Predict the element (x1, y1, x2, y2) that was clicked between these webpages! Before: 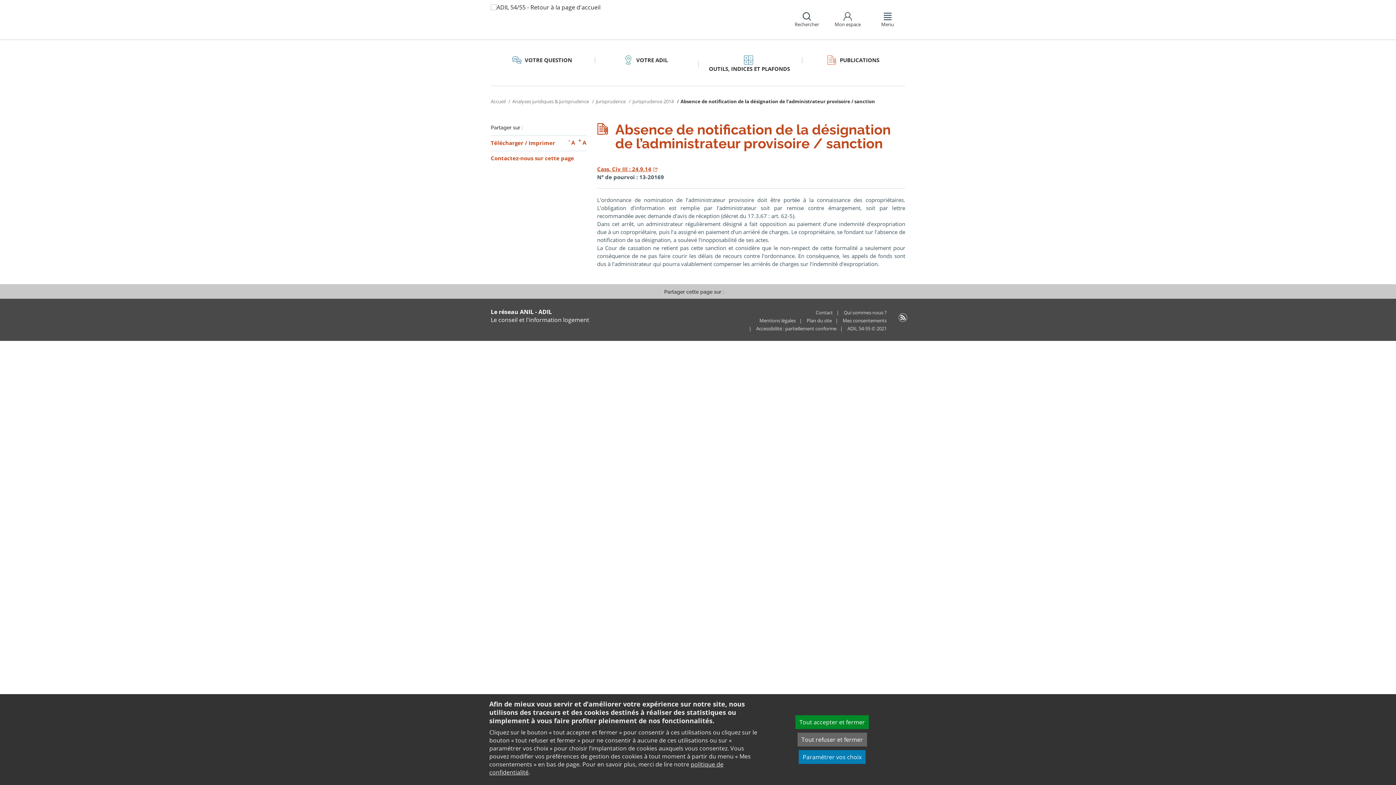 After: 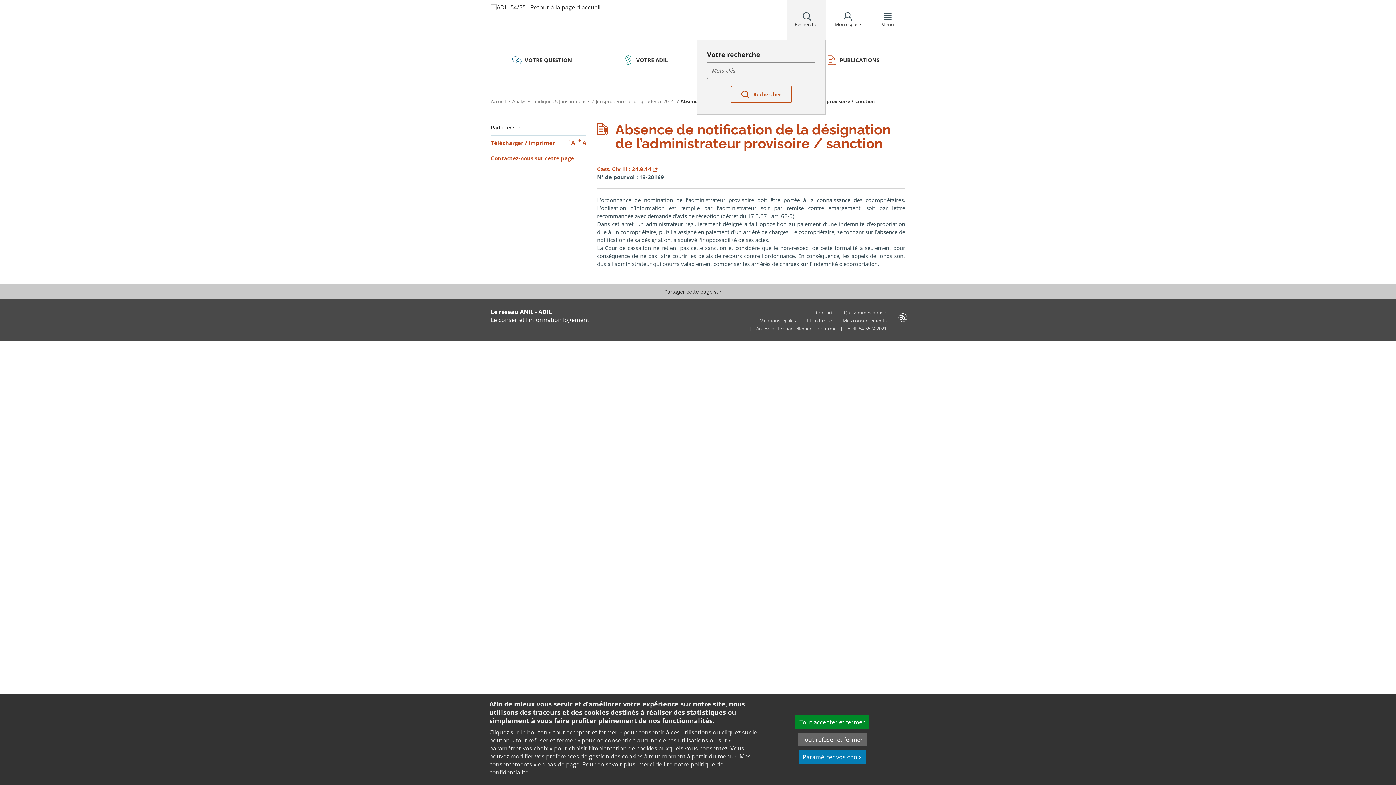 Action: label:  
Rechercher bbox: (787, 0, 825, 39)